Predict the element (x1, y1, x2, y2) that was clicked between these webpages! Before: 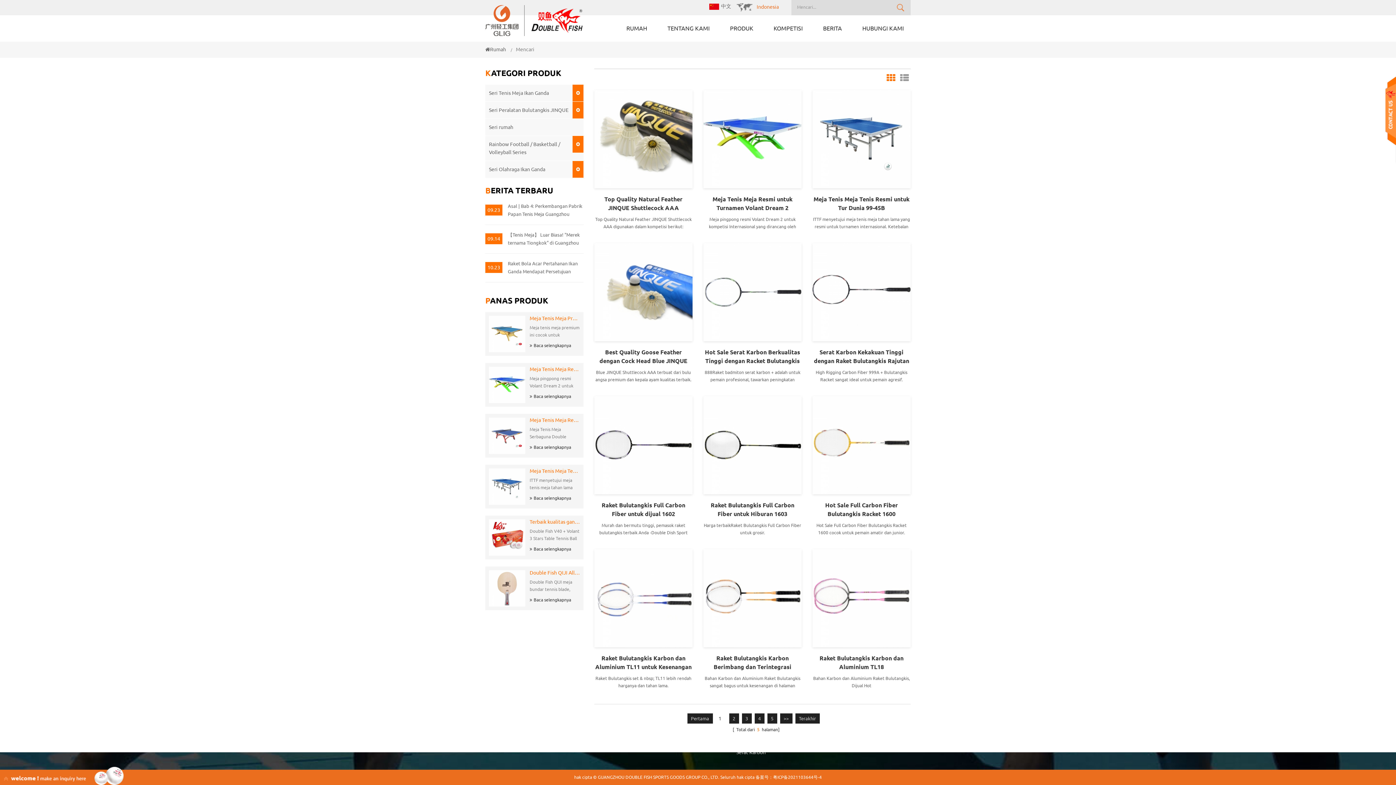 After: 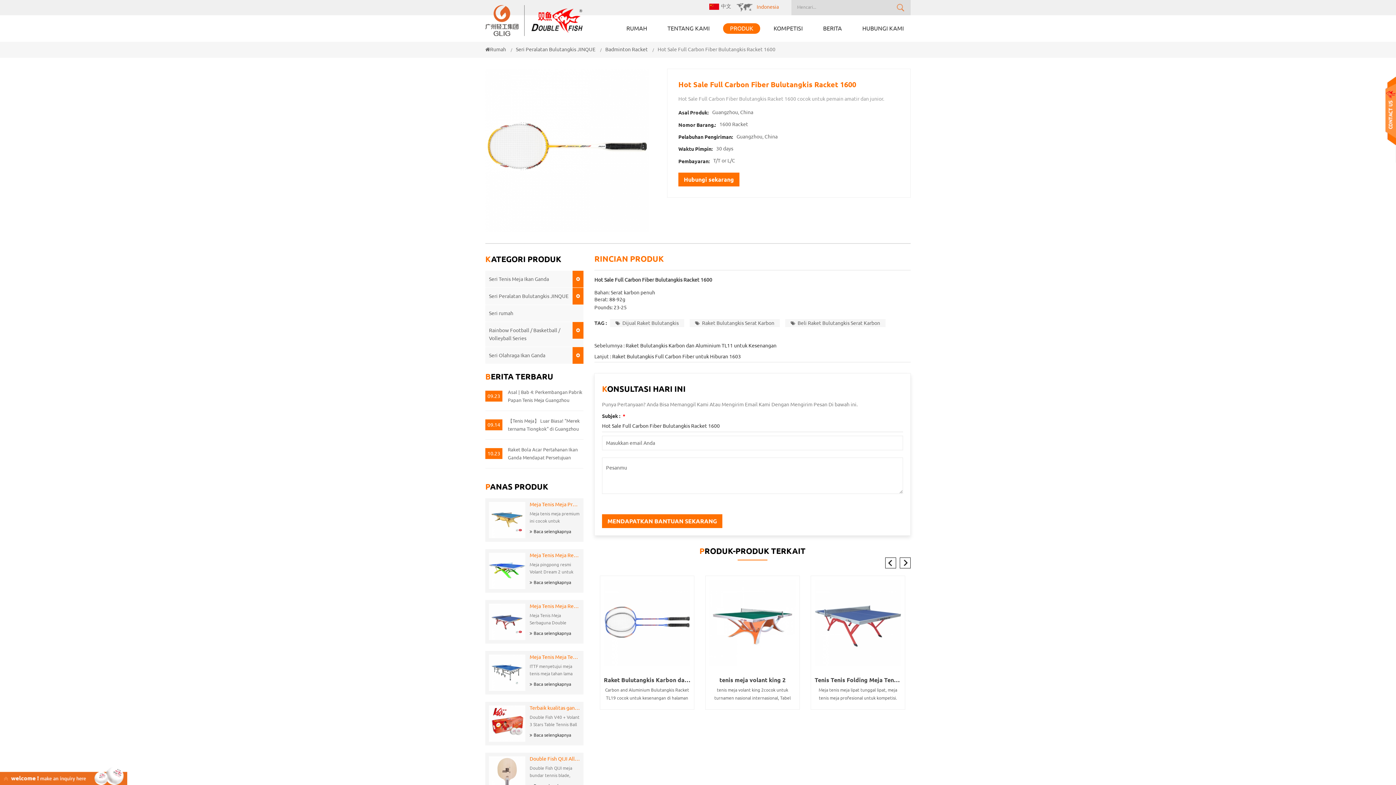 Action: label: Hot Sale Full Carbon Fiber Bulutangkis Racket 1600 bbox: (812, 501, 910, 518)